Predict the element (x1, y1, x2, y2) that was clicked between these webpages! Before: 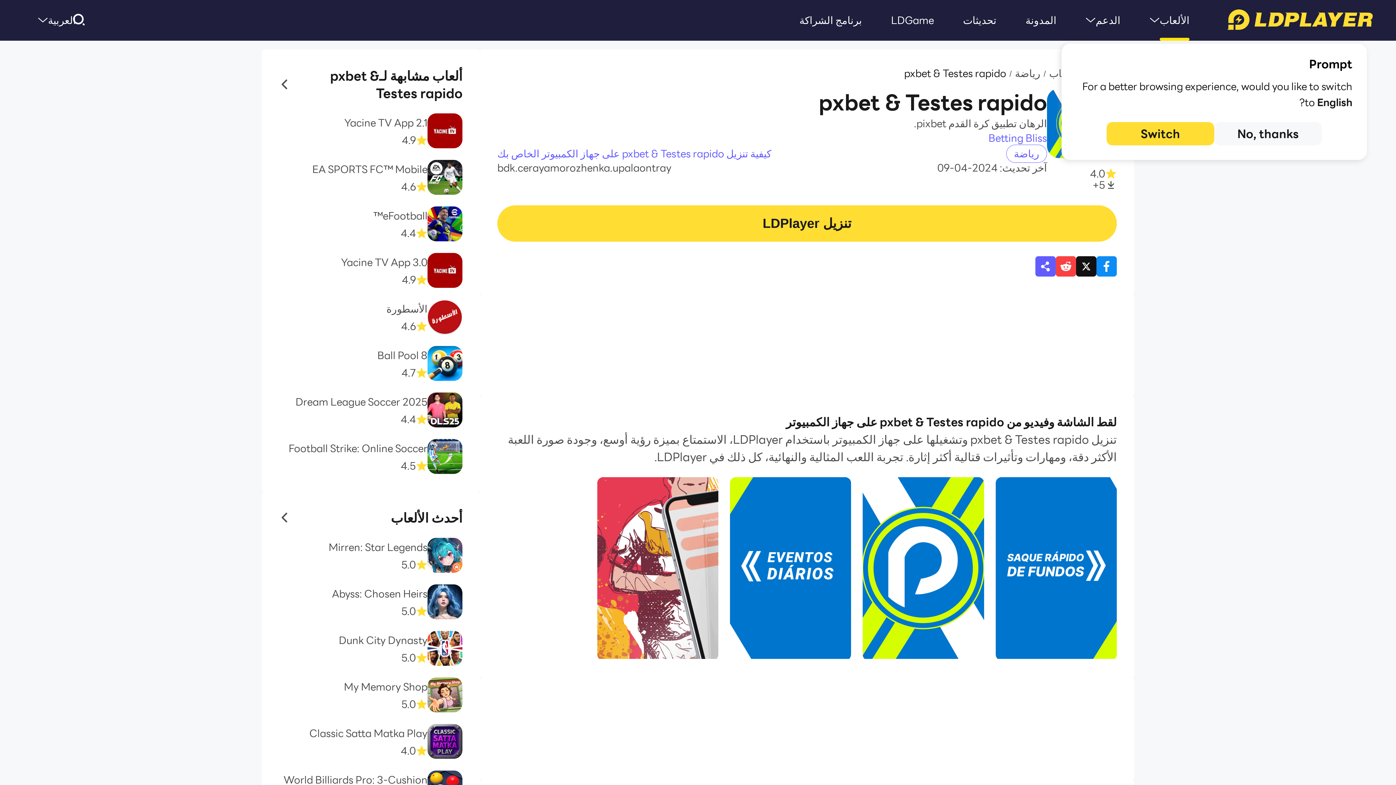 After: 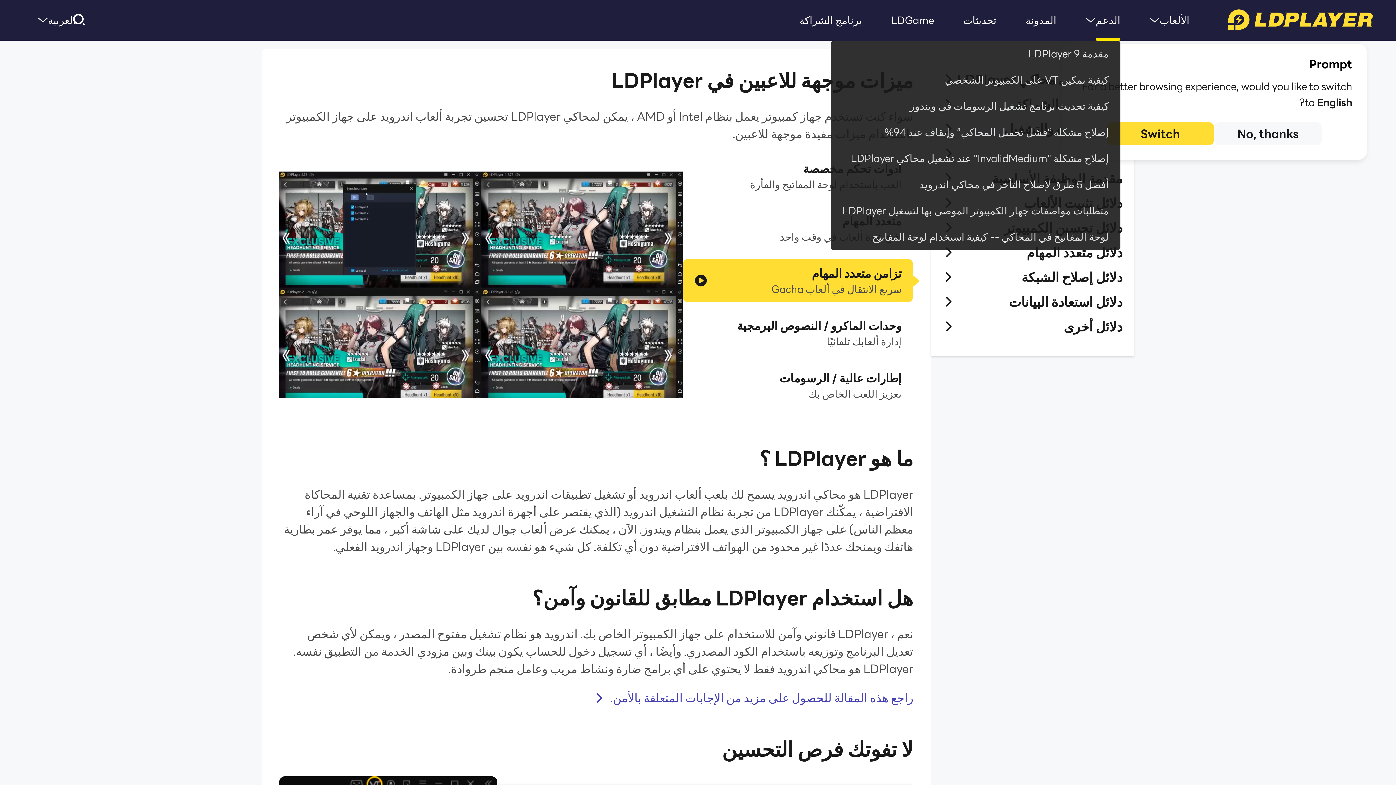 Action: bbox: (1095, 0, 1120, 40) label: الدعم